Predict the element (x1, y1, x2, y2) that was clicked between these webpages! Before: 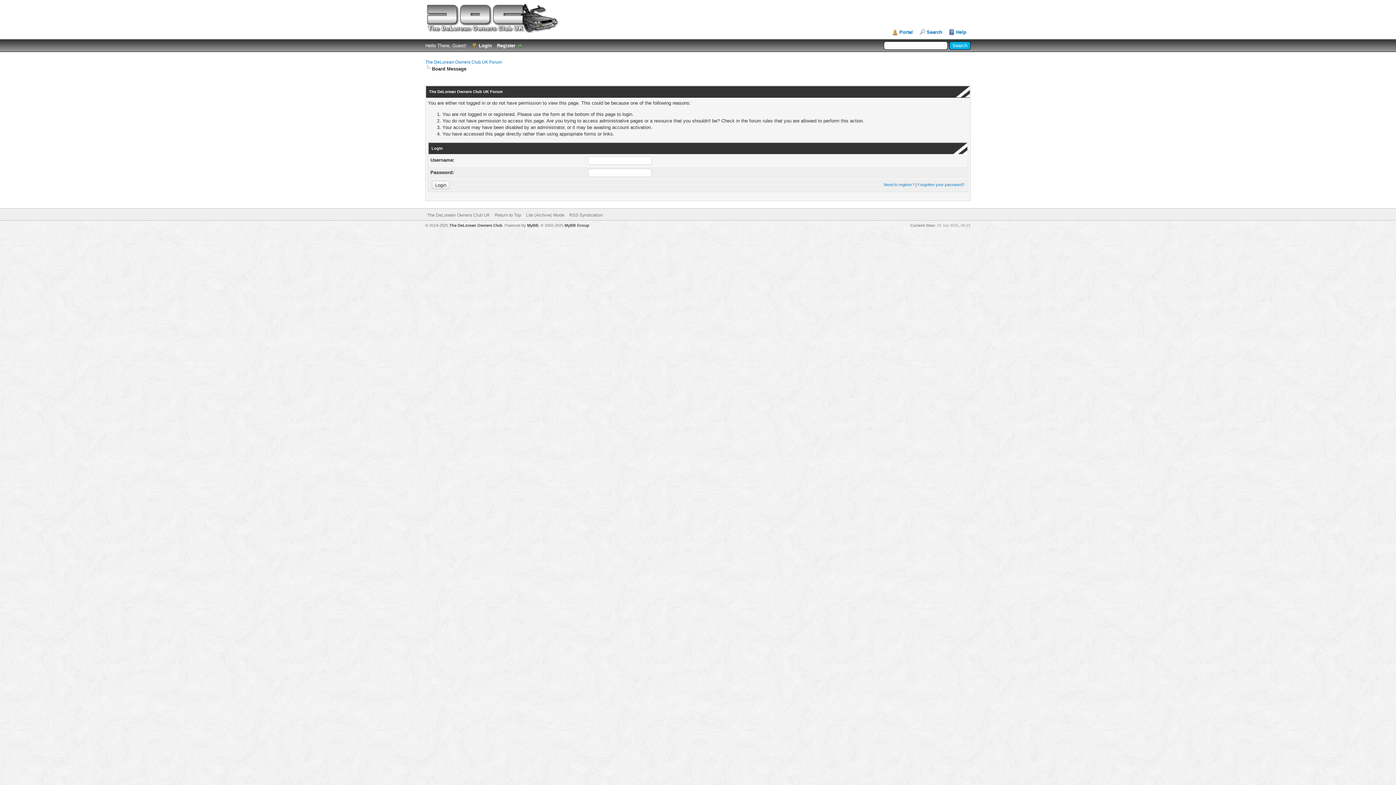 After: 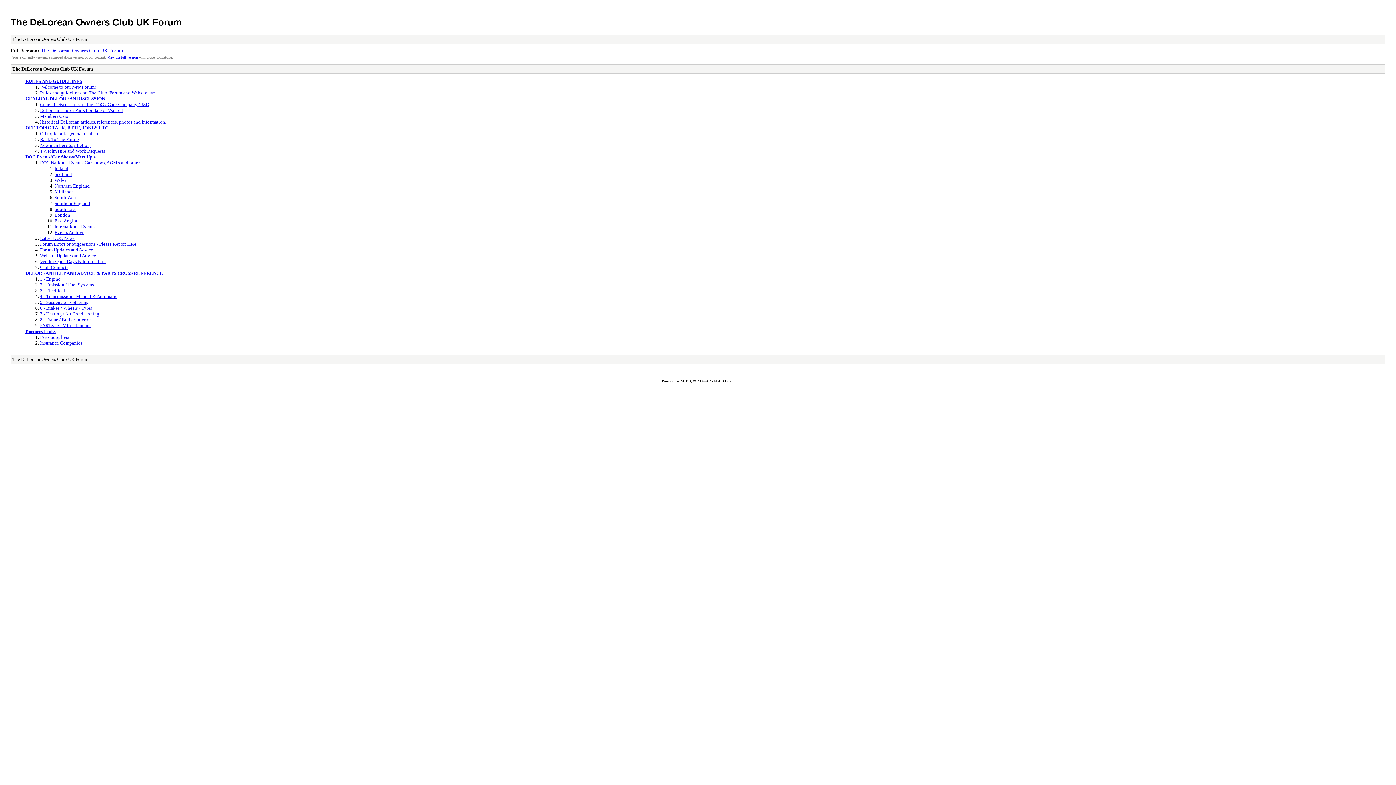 Action: bbox: (526, 212, 564, 217) label: Lite (Archive) Mode